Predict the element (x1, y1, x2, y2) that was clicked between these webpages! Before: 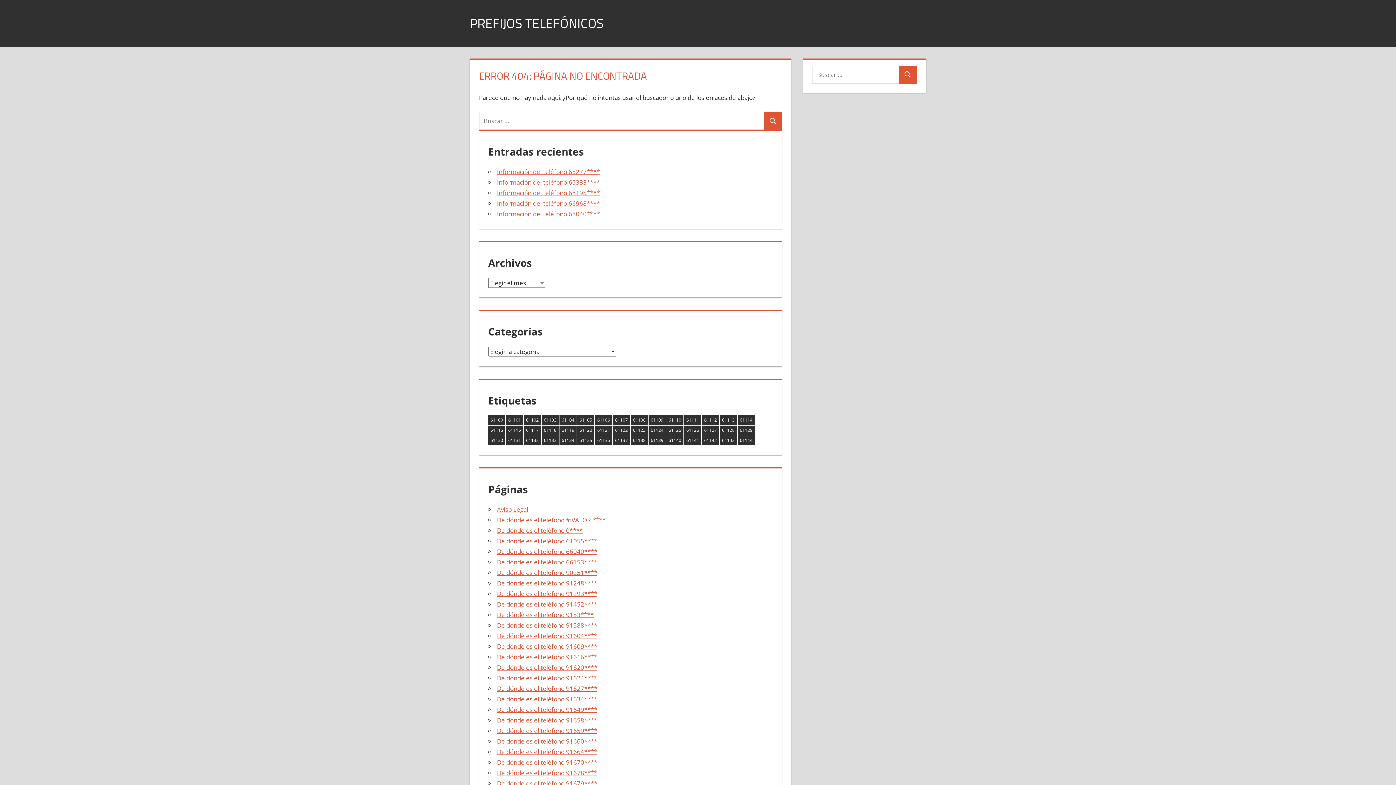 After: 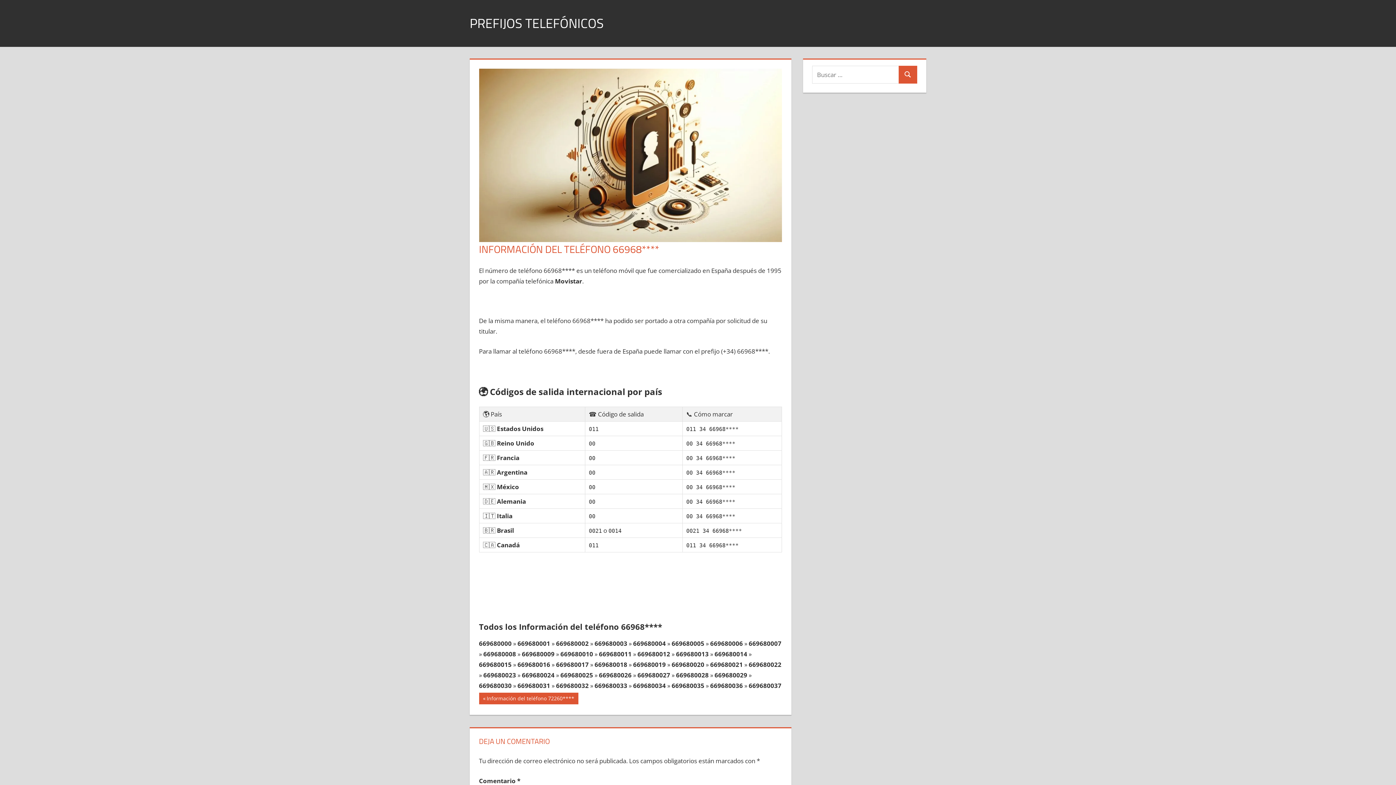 Action: label: Información del teléfono 66968**** bbox: (497, 199, 600, 207)